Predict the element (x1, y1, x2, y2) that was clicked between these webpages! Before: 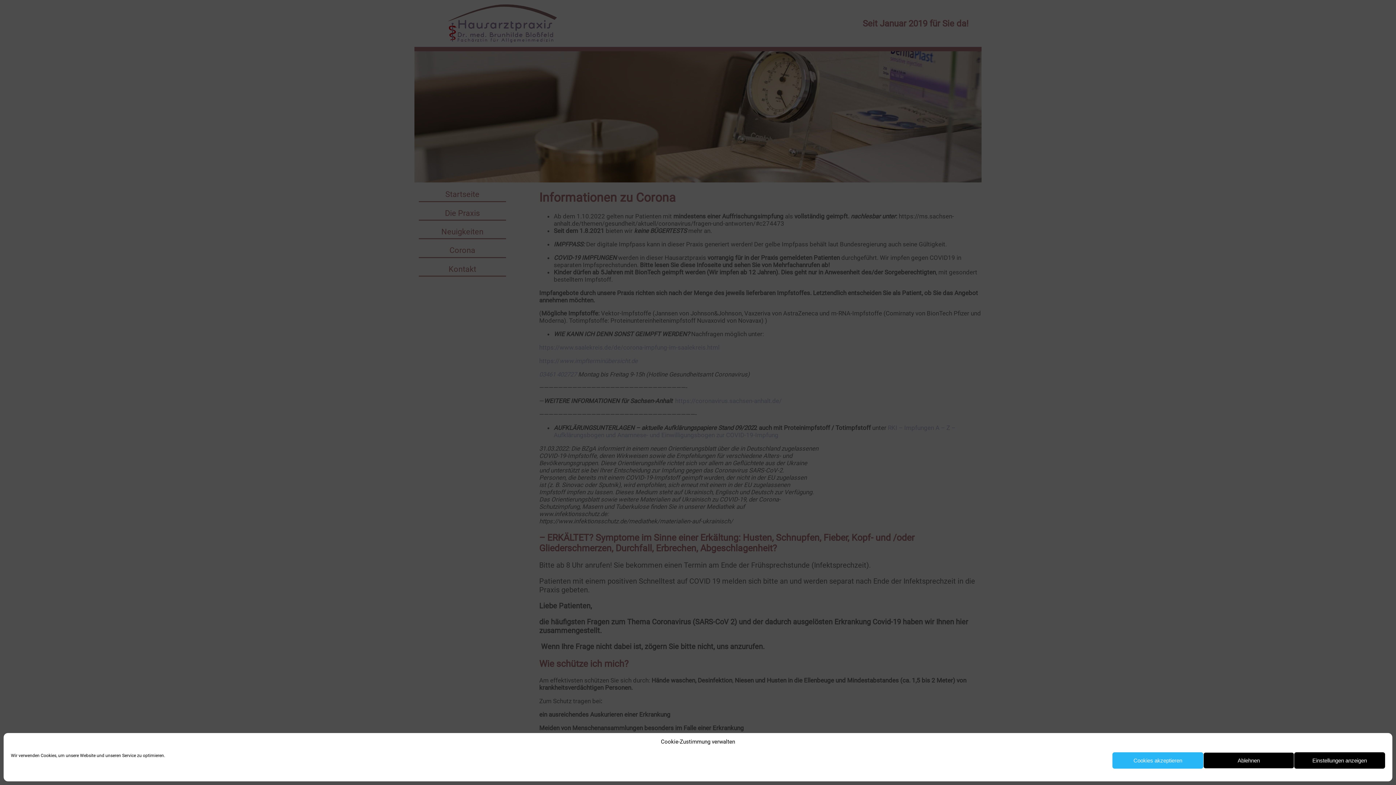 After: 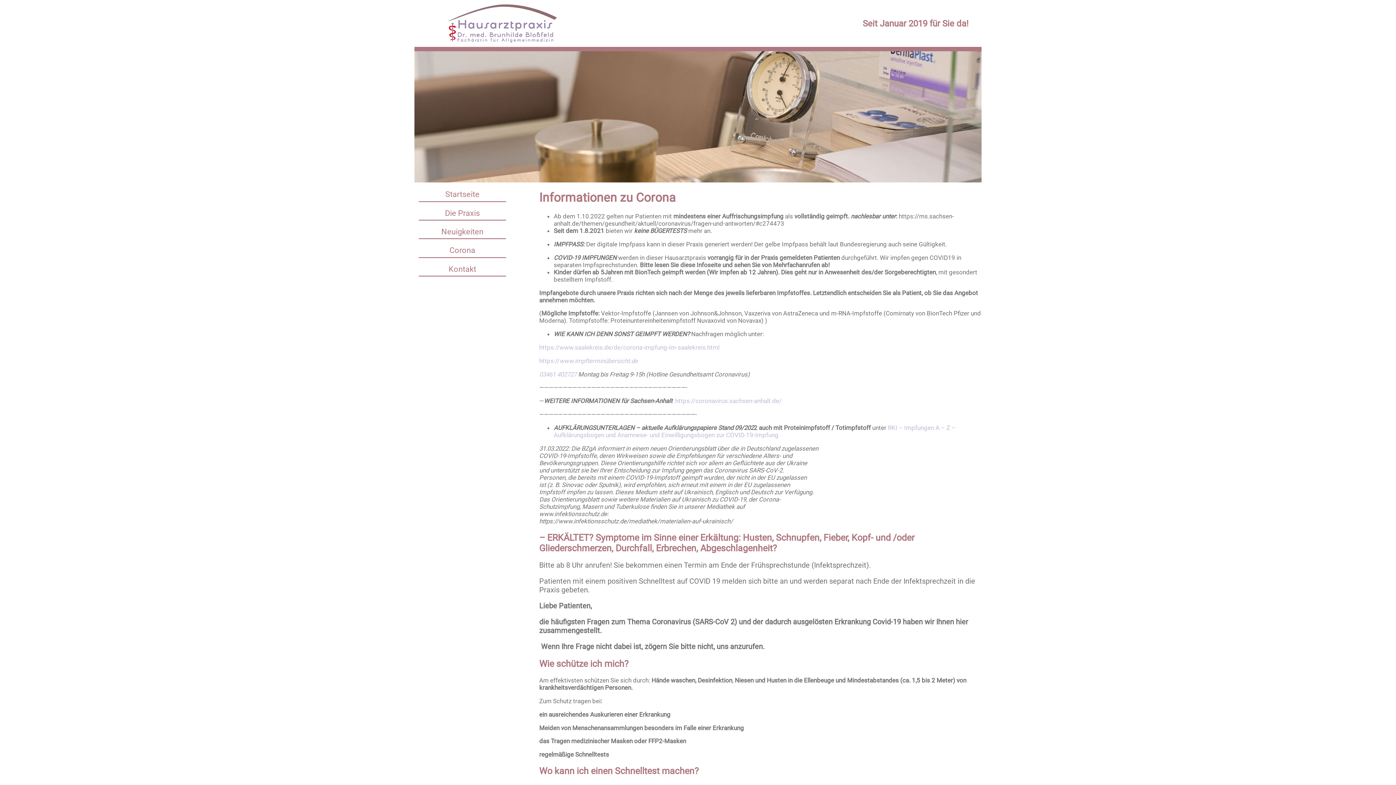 Action: label: Ablehnen bbox: (1203, 752, 1294, 769)